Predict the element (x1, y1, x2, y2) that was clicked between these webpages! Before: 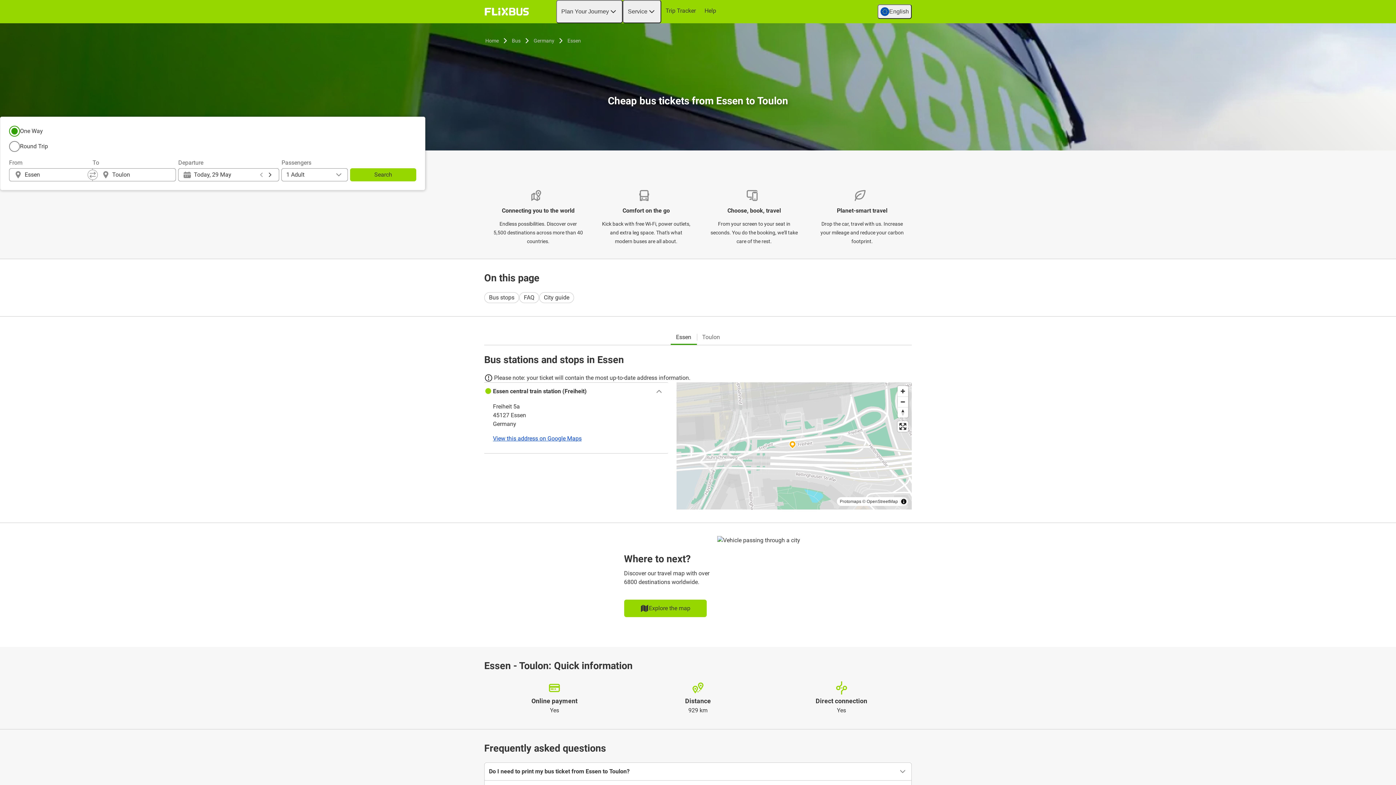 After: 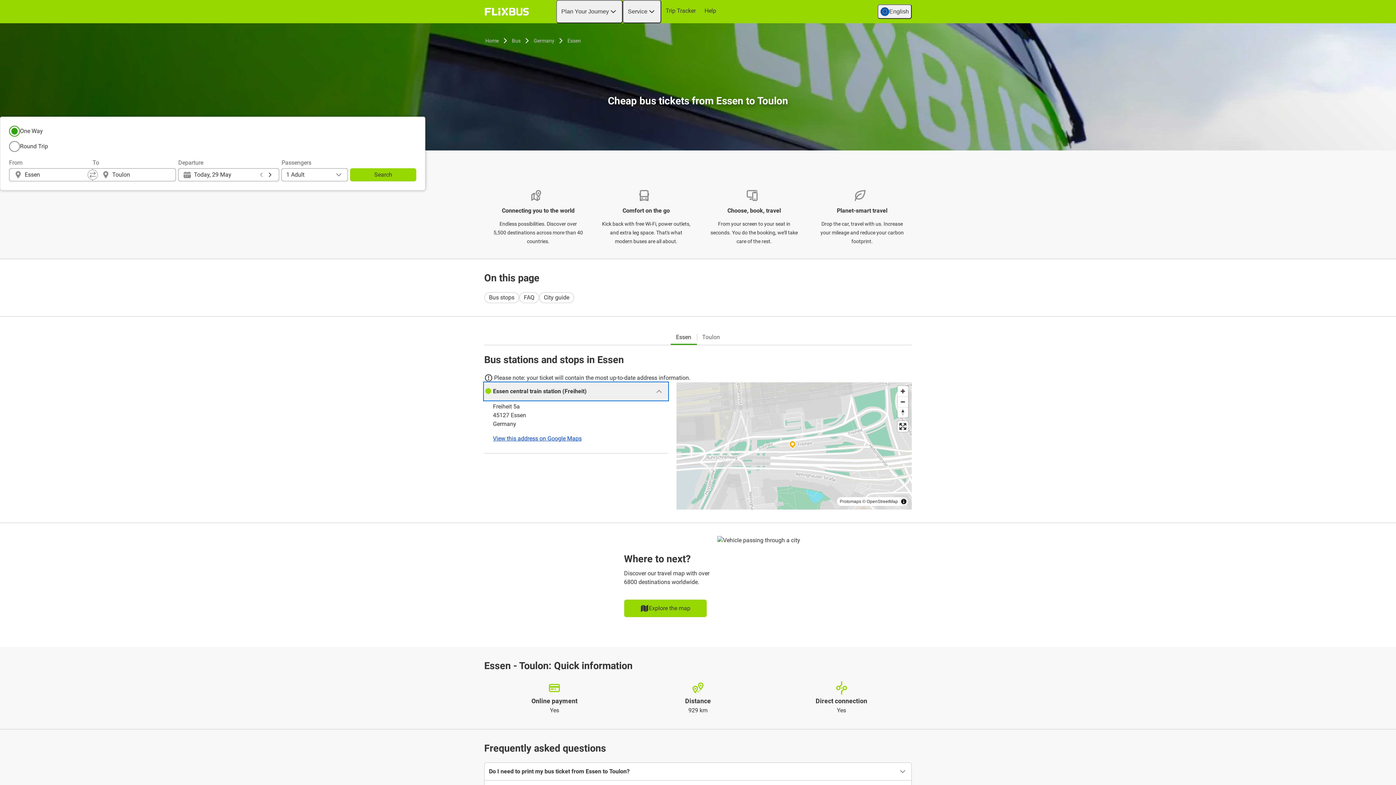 Action: bbox: (484, 382, 668, 400) label: Essen central train station (Freiheit)